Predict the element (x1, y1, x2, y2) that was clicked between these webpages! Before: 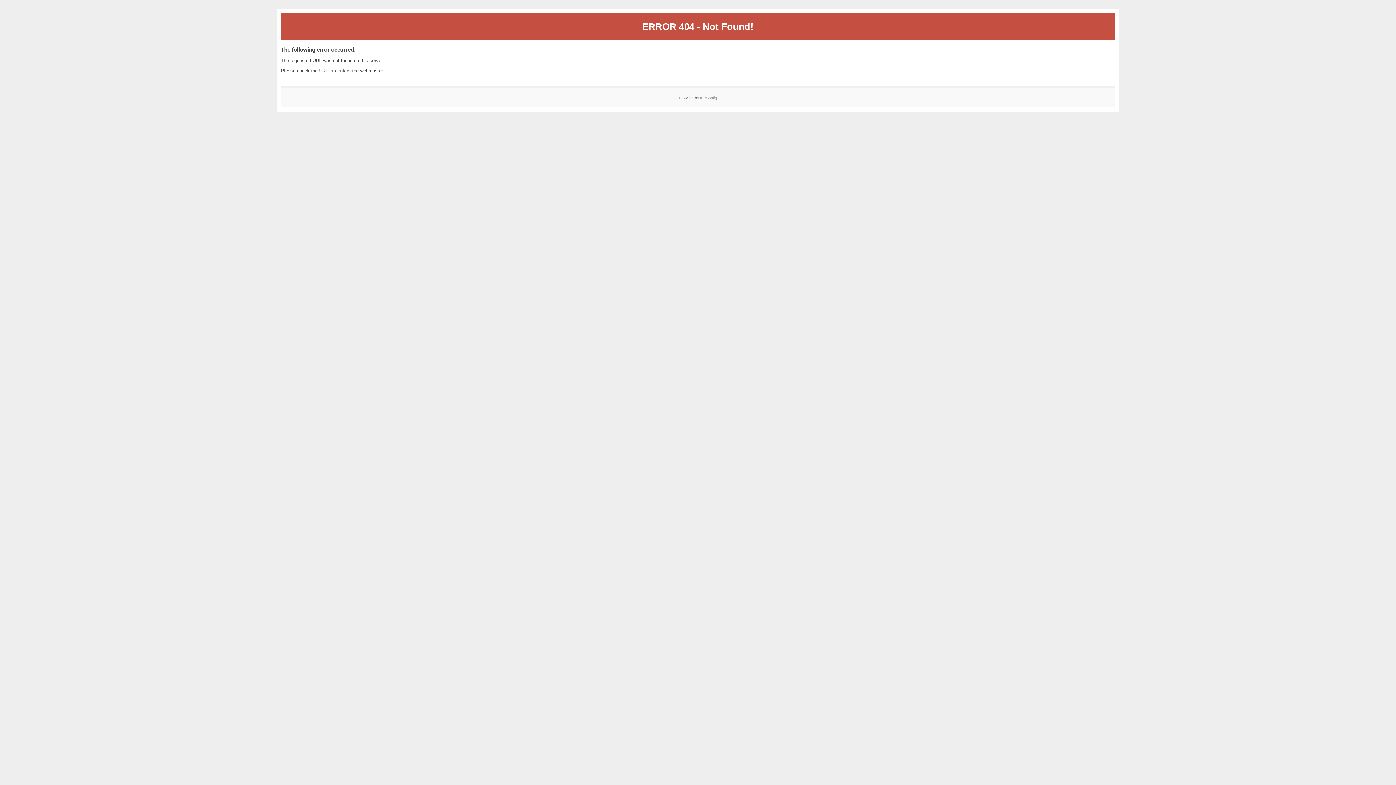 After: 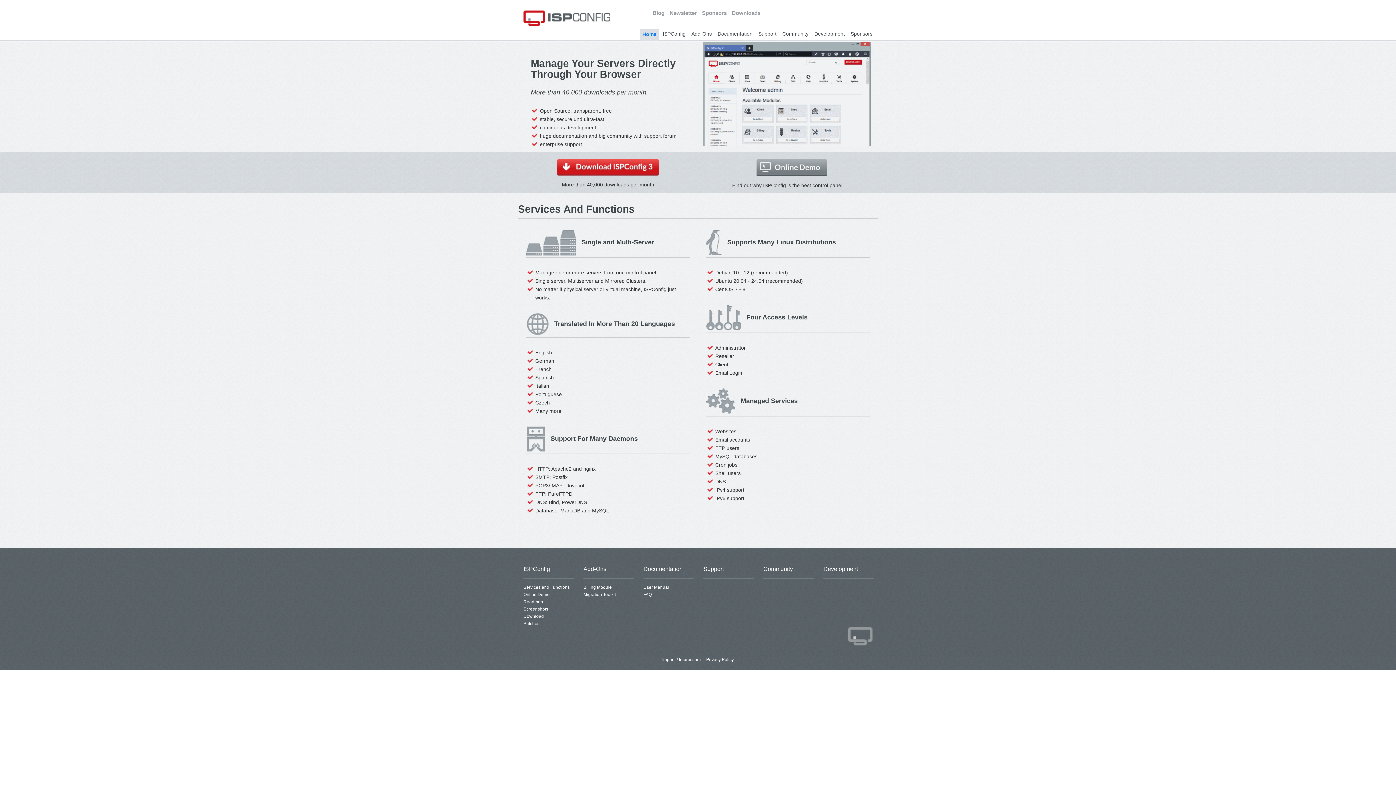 Action: label: ISPConfig bbox: (700, 95, 717, 99)